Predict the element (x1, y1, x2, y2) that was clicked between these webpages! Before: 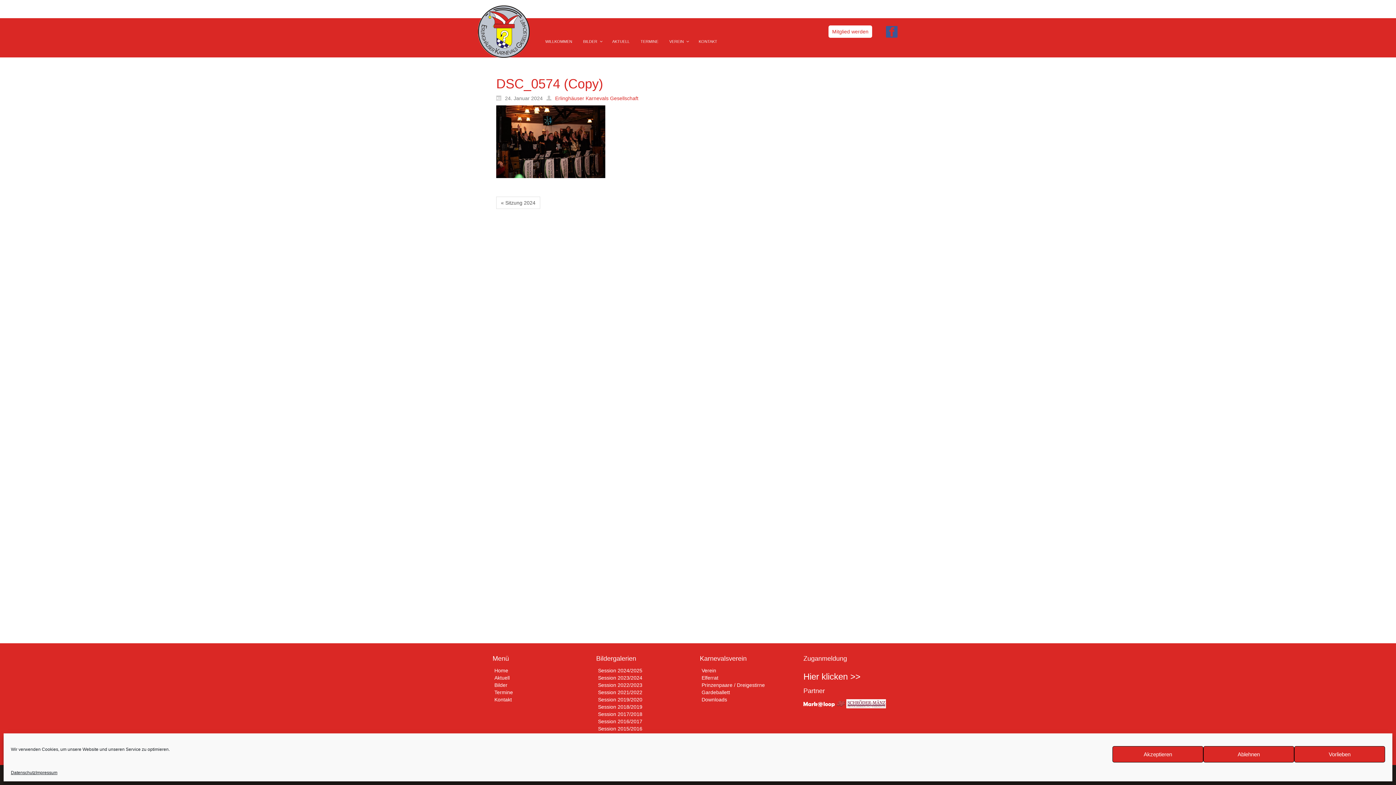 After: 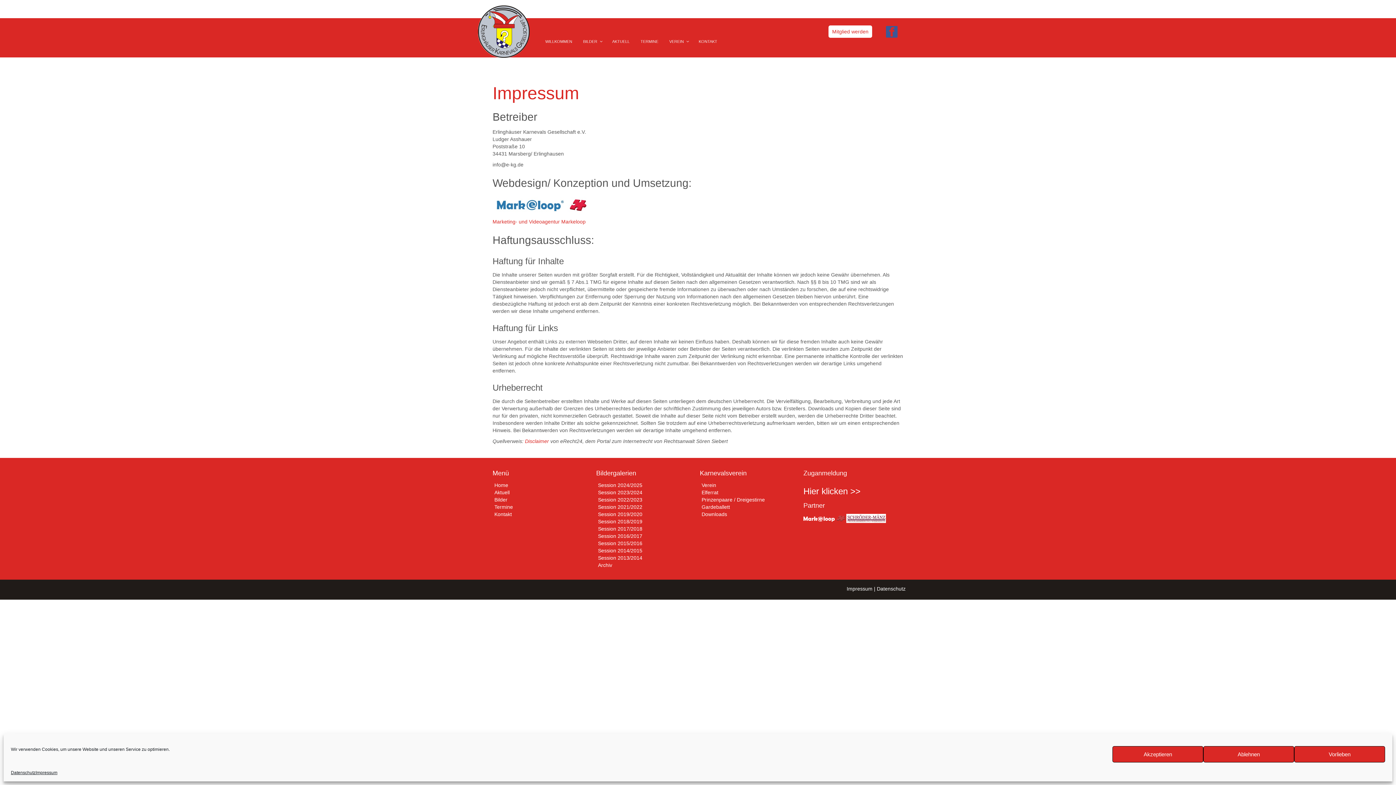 Action: label: Impressum bbox: (35, 770, 57, 776)